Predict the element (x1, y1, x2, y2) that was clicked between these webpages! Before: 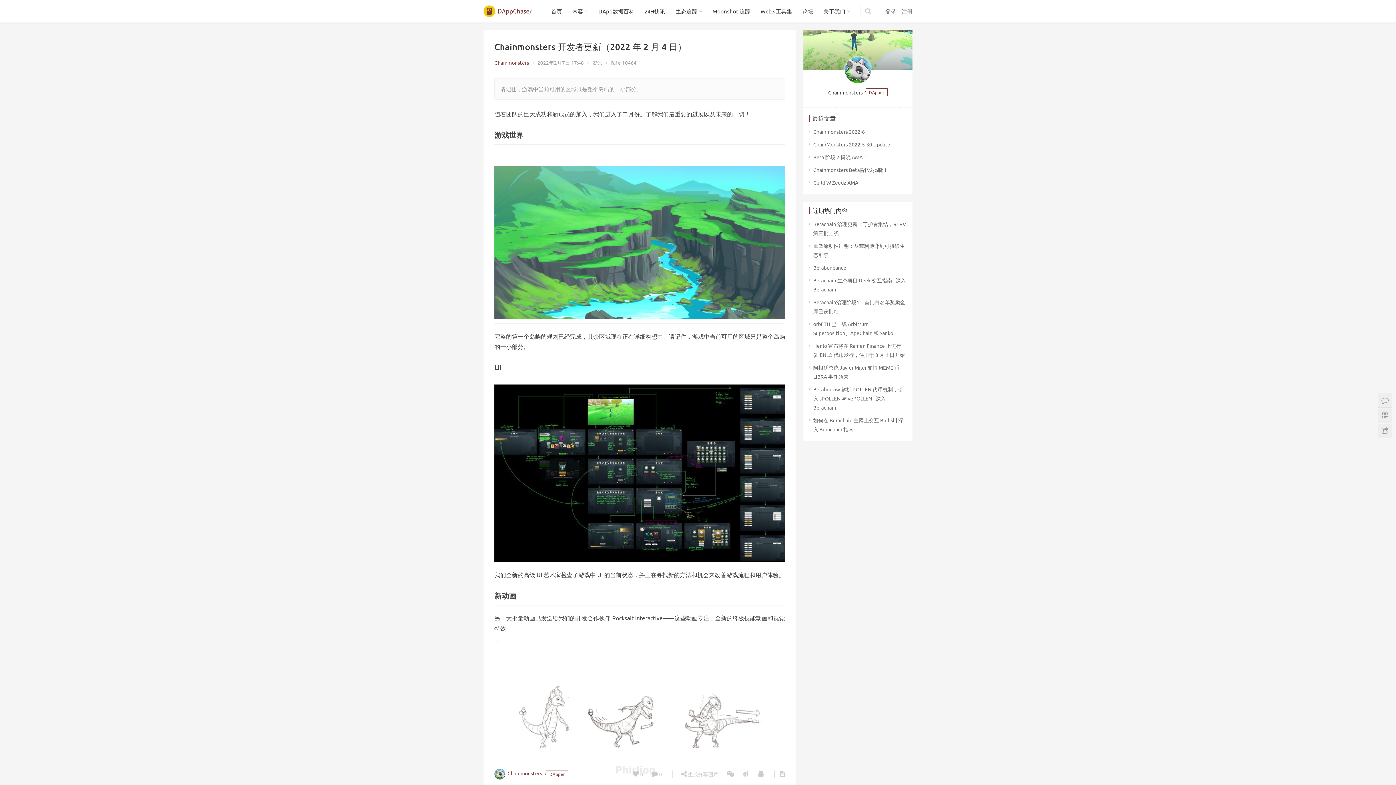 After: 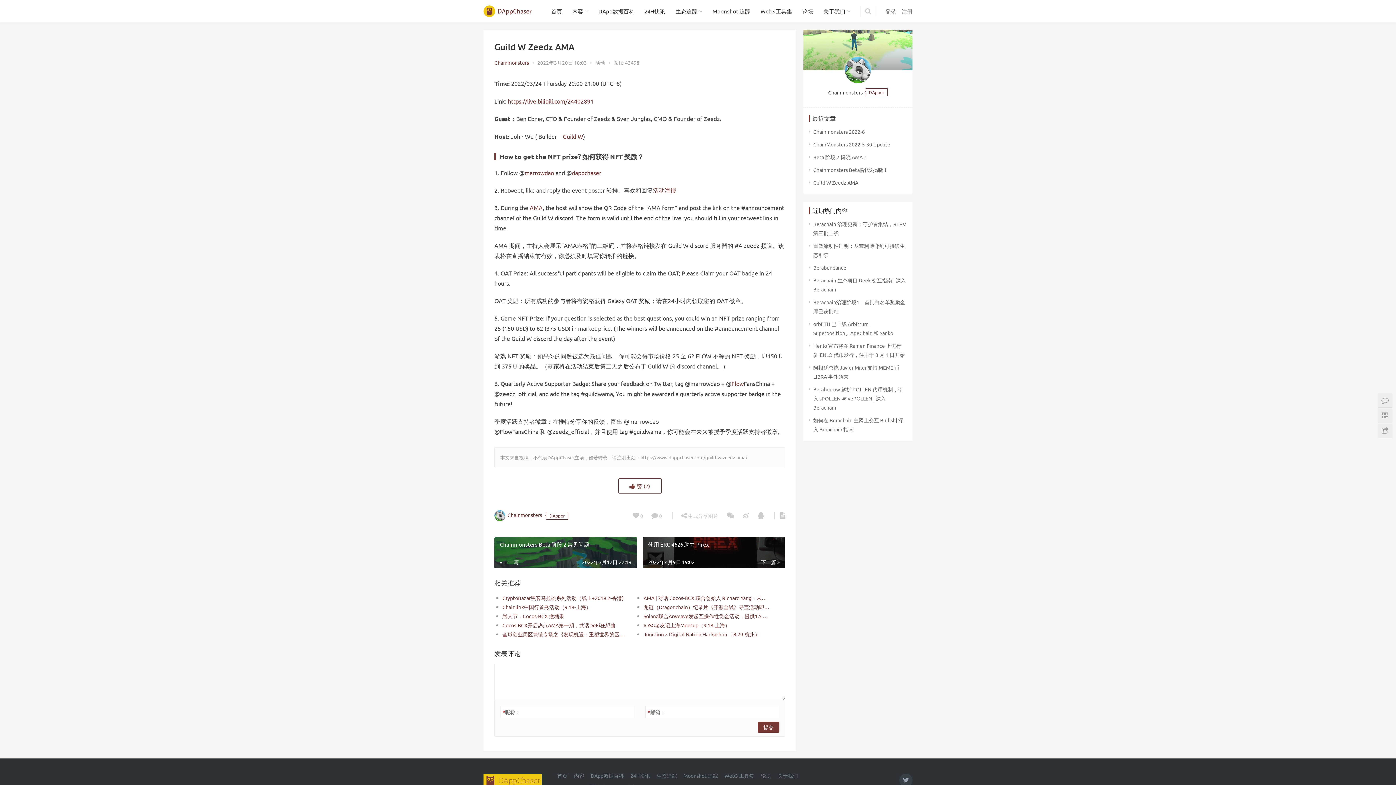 Action: label: Guild W Zeedz AMA bbox: (813, 179, 858, 185)